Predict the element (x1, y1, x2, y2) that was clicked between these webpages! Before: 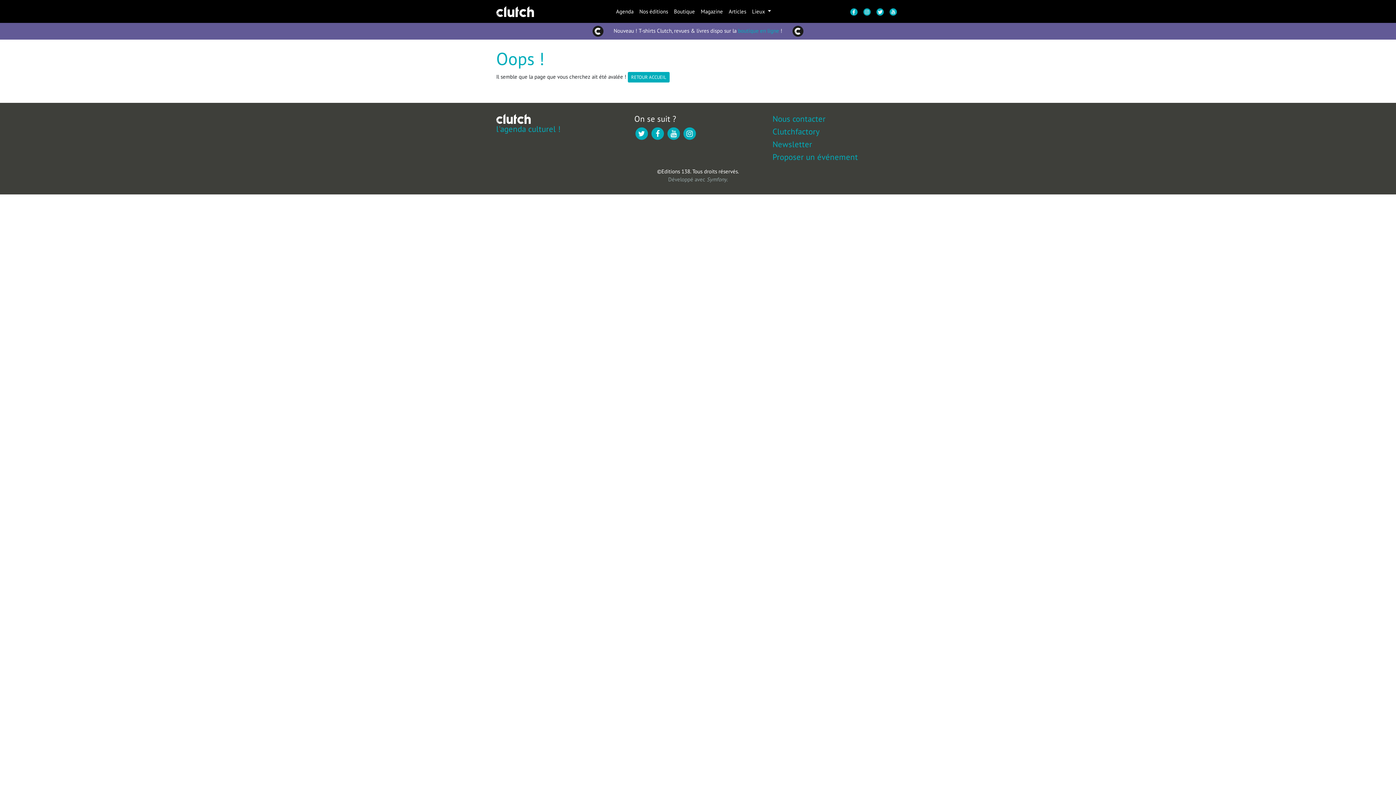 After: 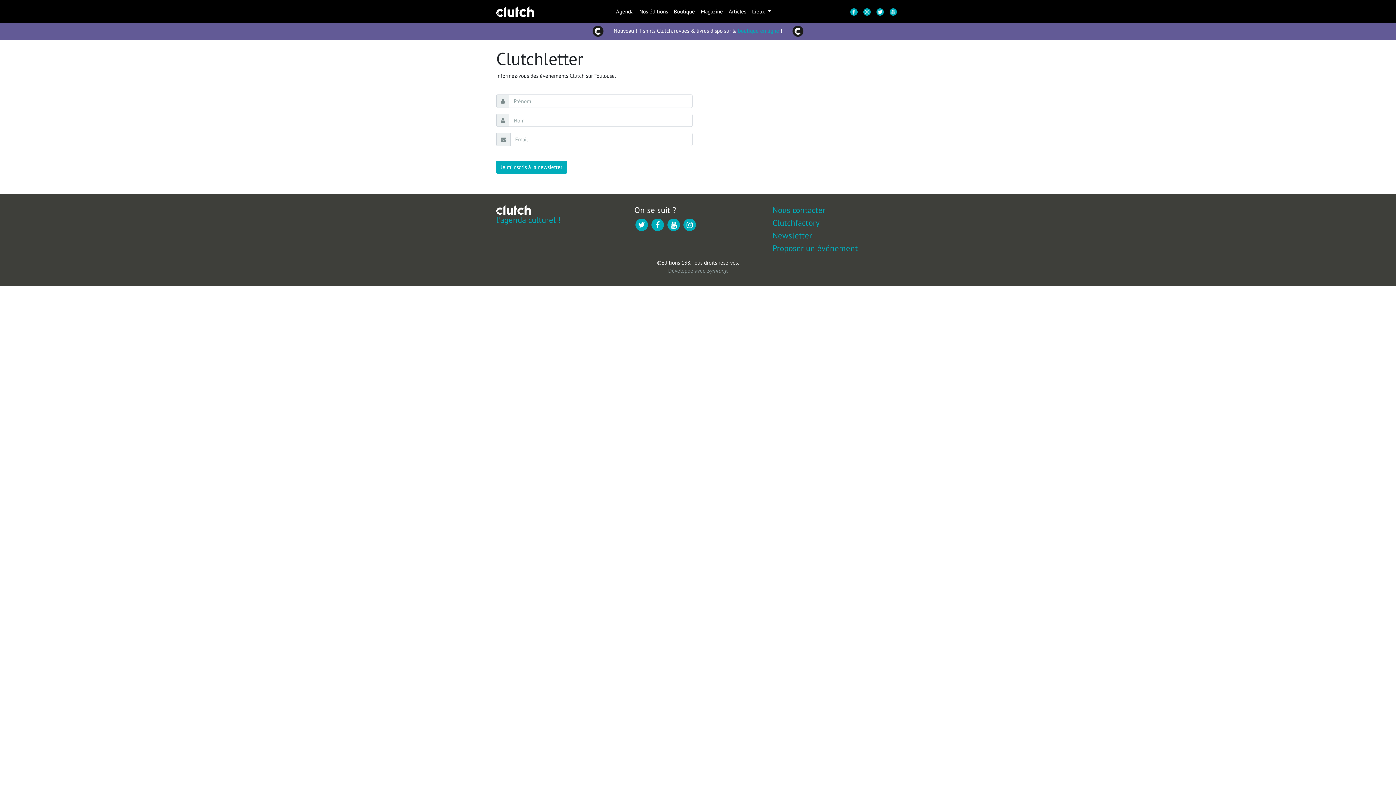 Action: label: Newsletter bbox: (772, 139, 812, 149)